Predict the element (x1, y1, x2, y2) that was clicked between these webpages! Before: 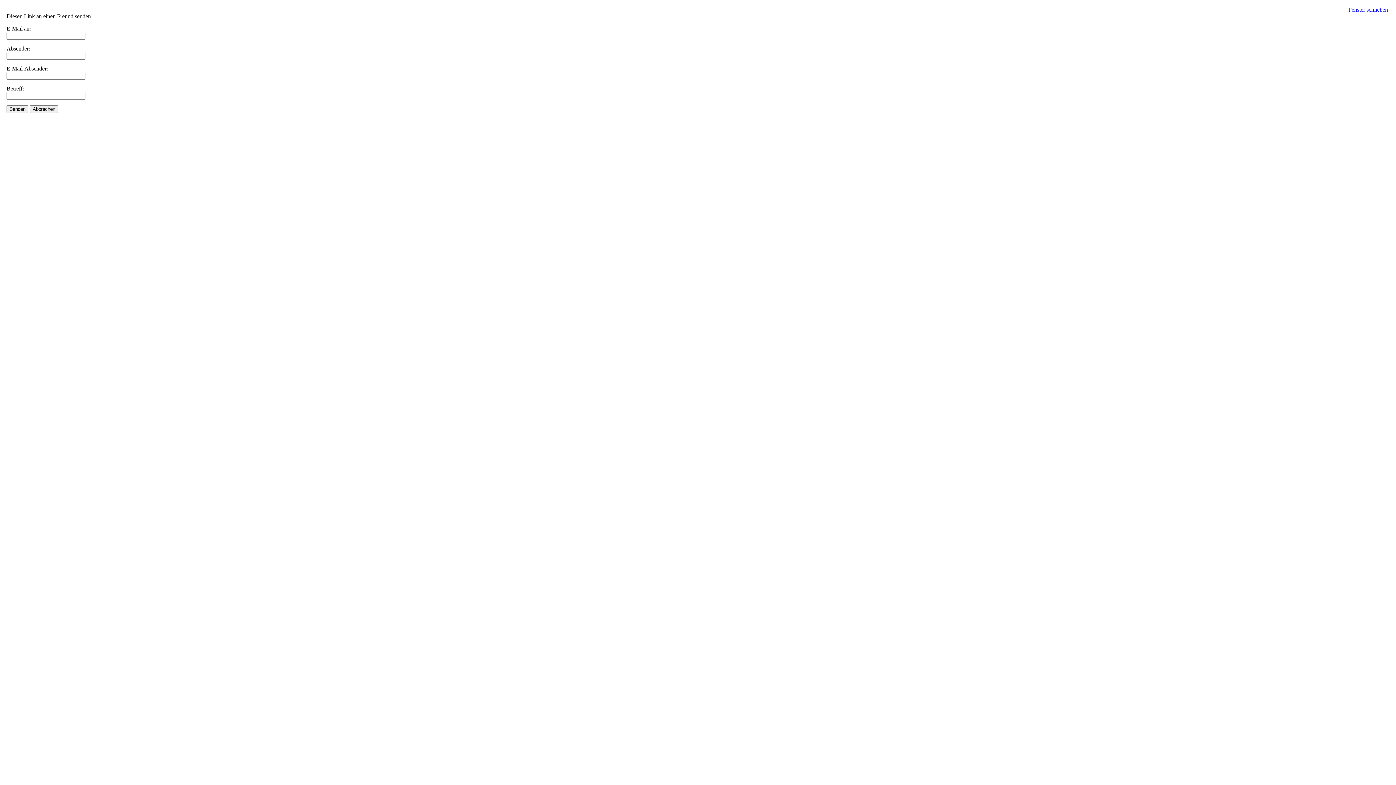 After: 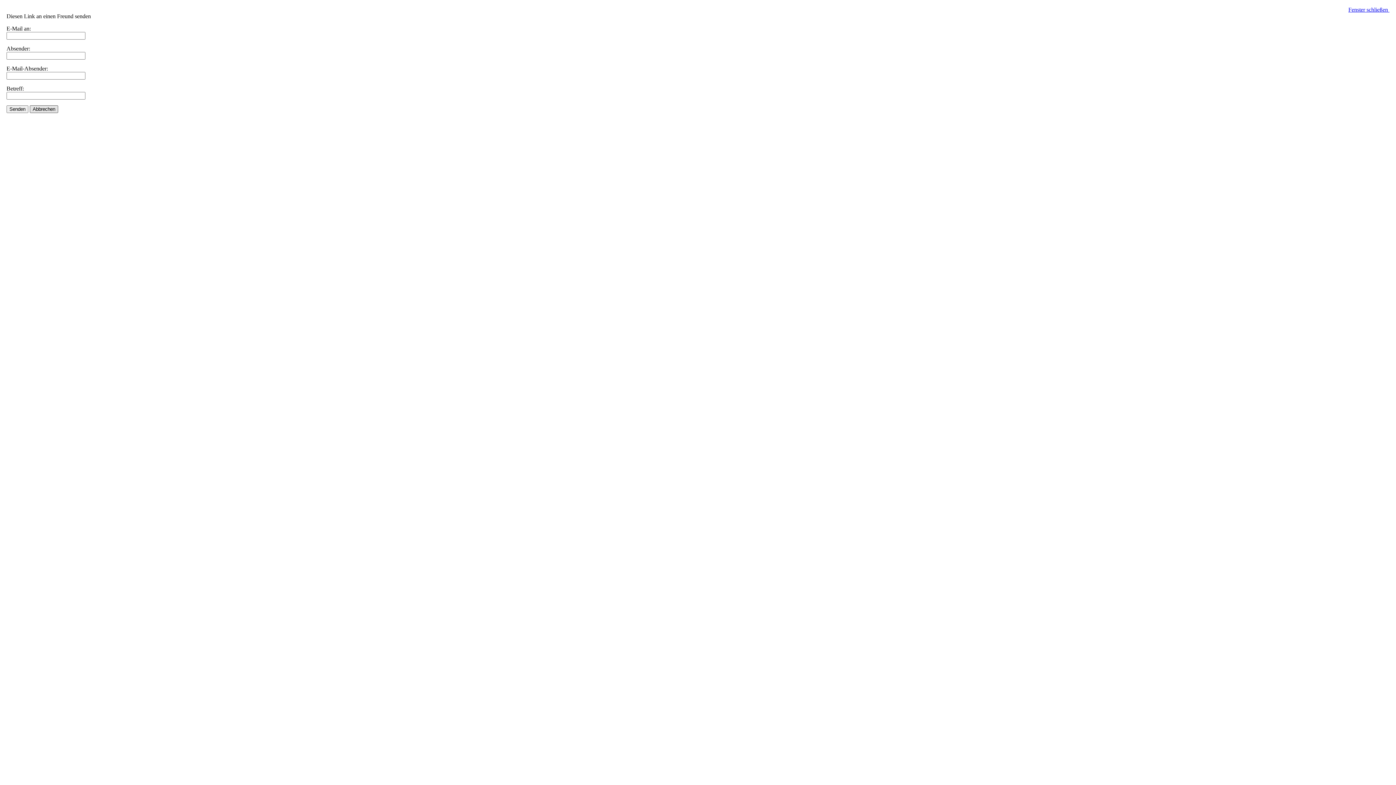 Action: label: Abbrechen bbox: (29, 105, 58, 113)